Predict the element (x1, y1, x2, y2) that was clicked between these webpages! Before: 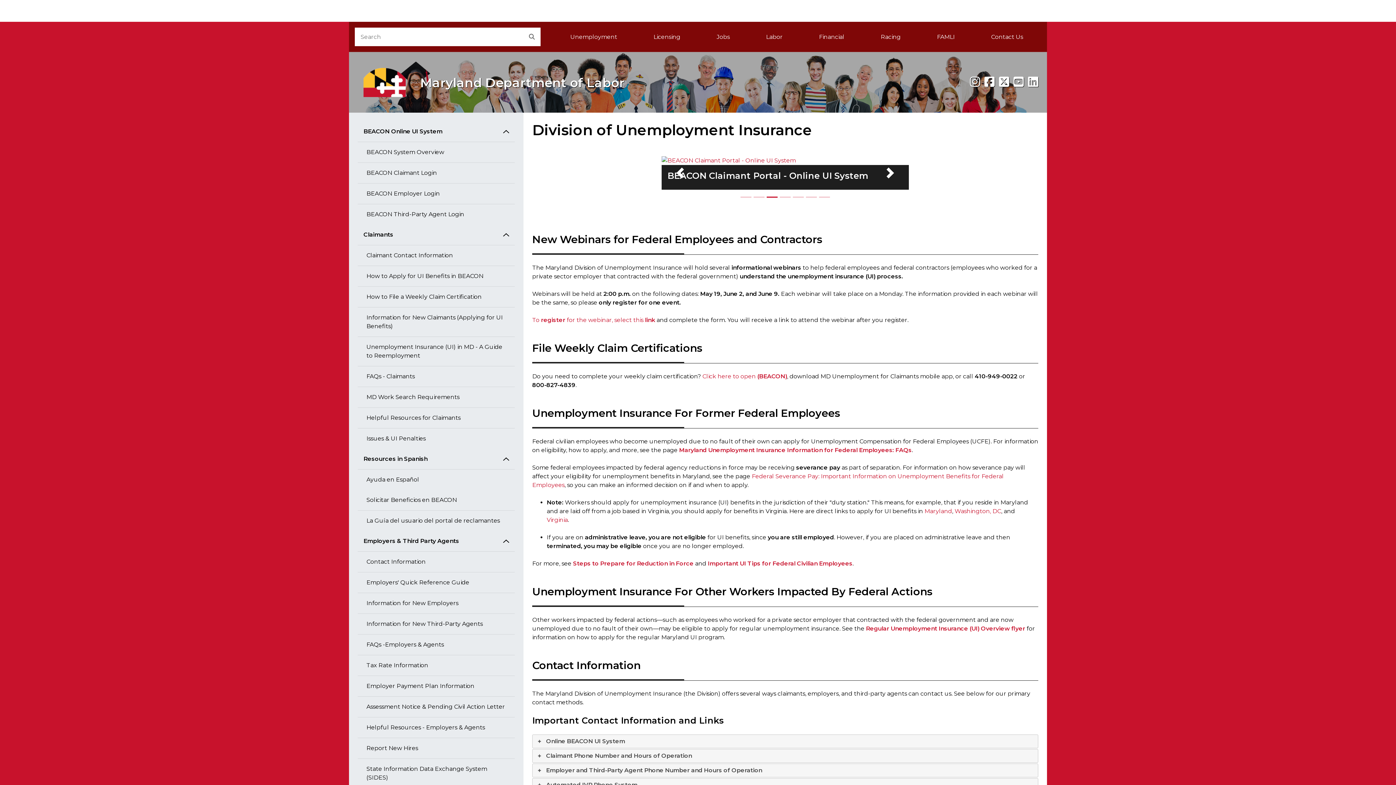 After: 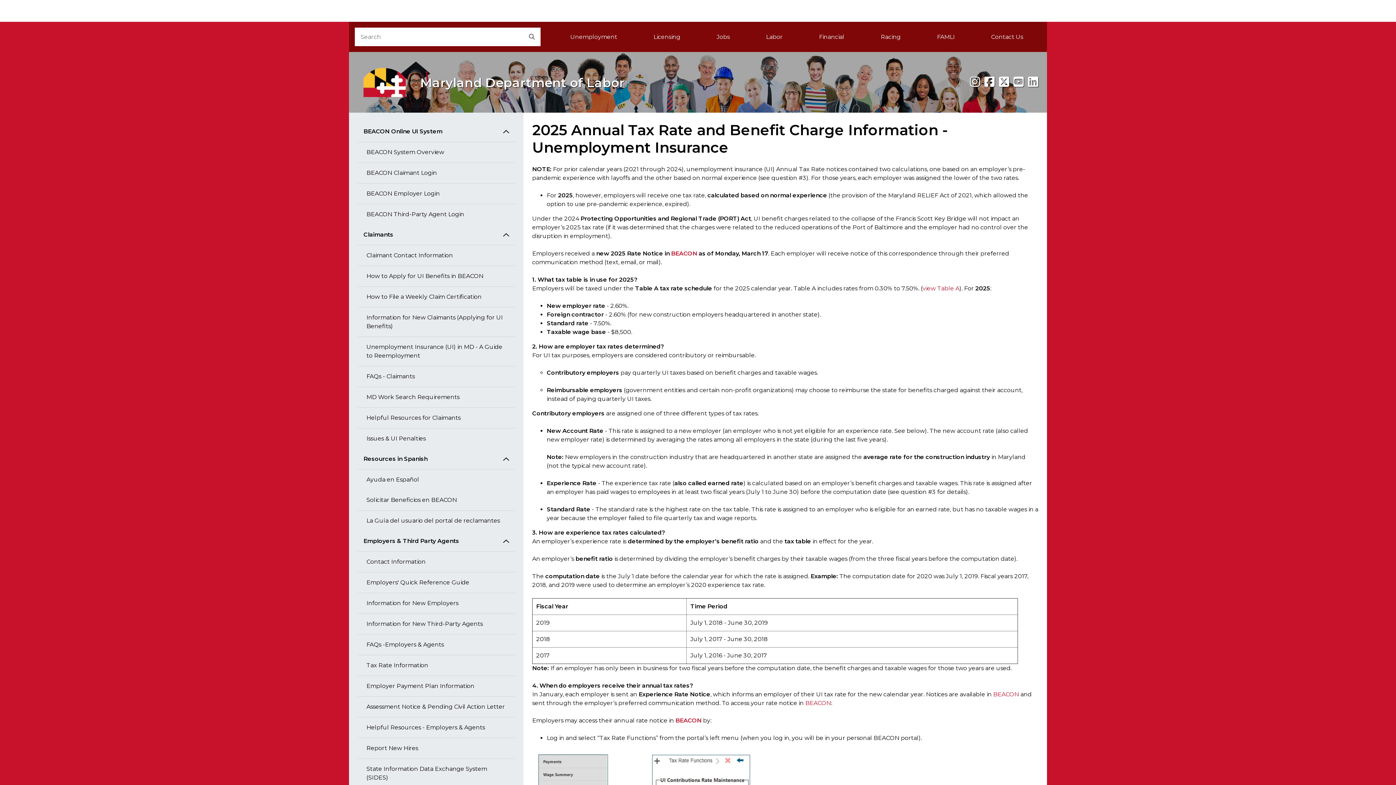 Action: label: Tax Rate Information bbox: (357, 655, 514, 676)